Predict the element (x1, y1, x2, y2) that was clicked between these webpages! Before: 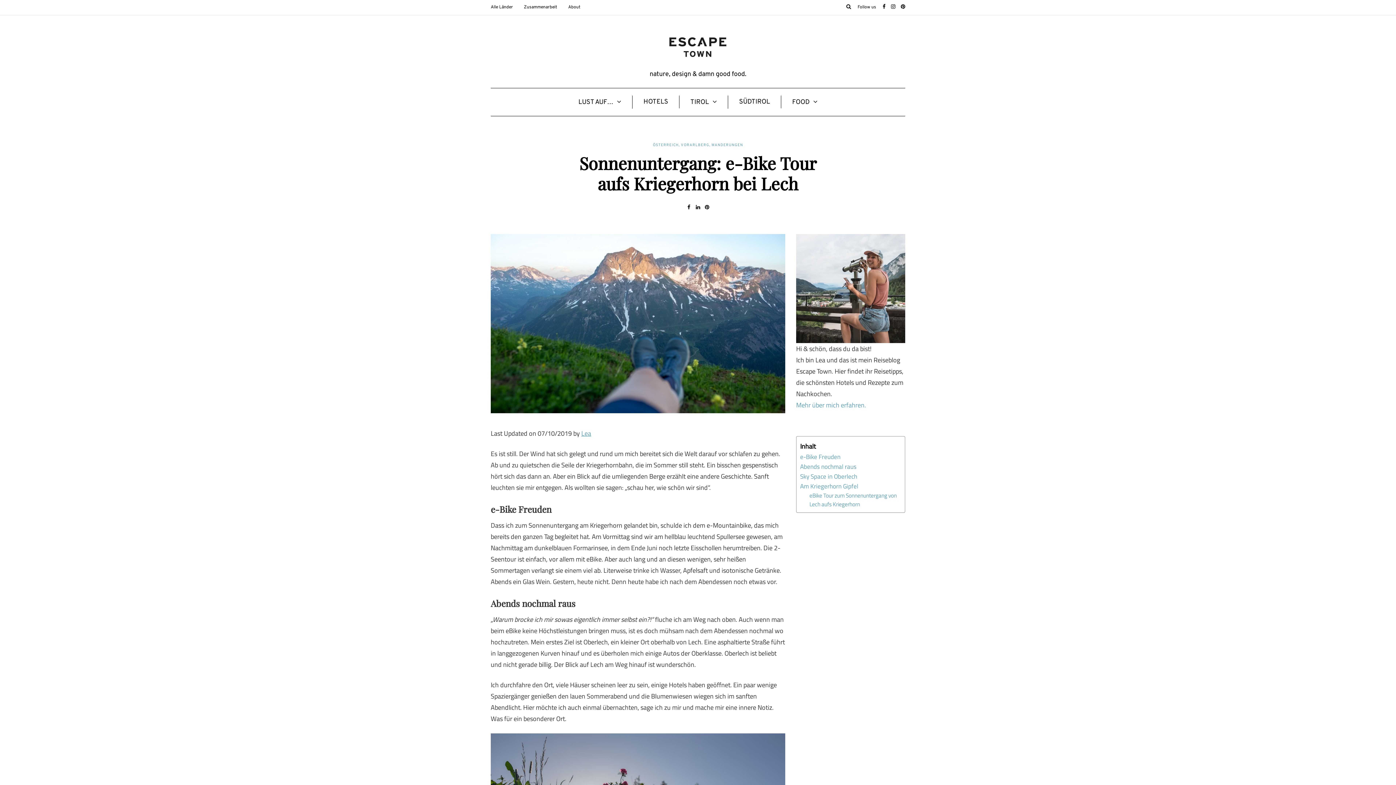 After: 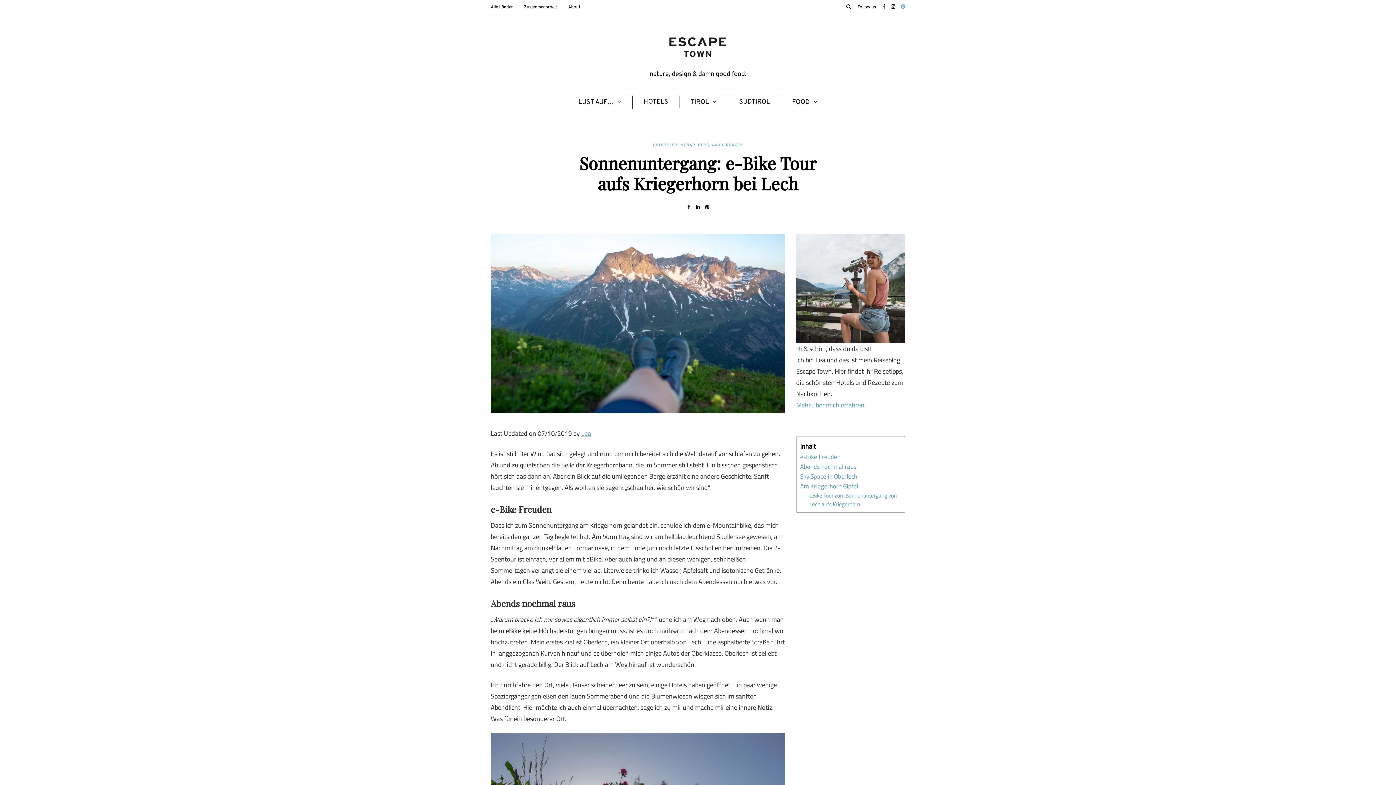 Action: bbox: (901, 4, 905, 10)